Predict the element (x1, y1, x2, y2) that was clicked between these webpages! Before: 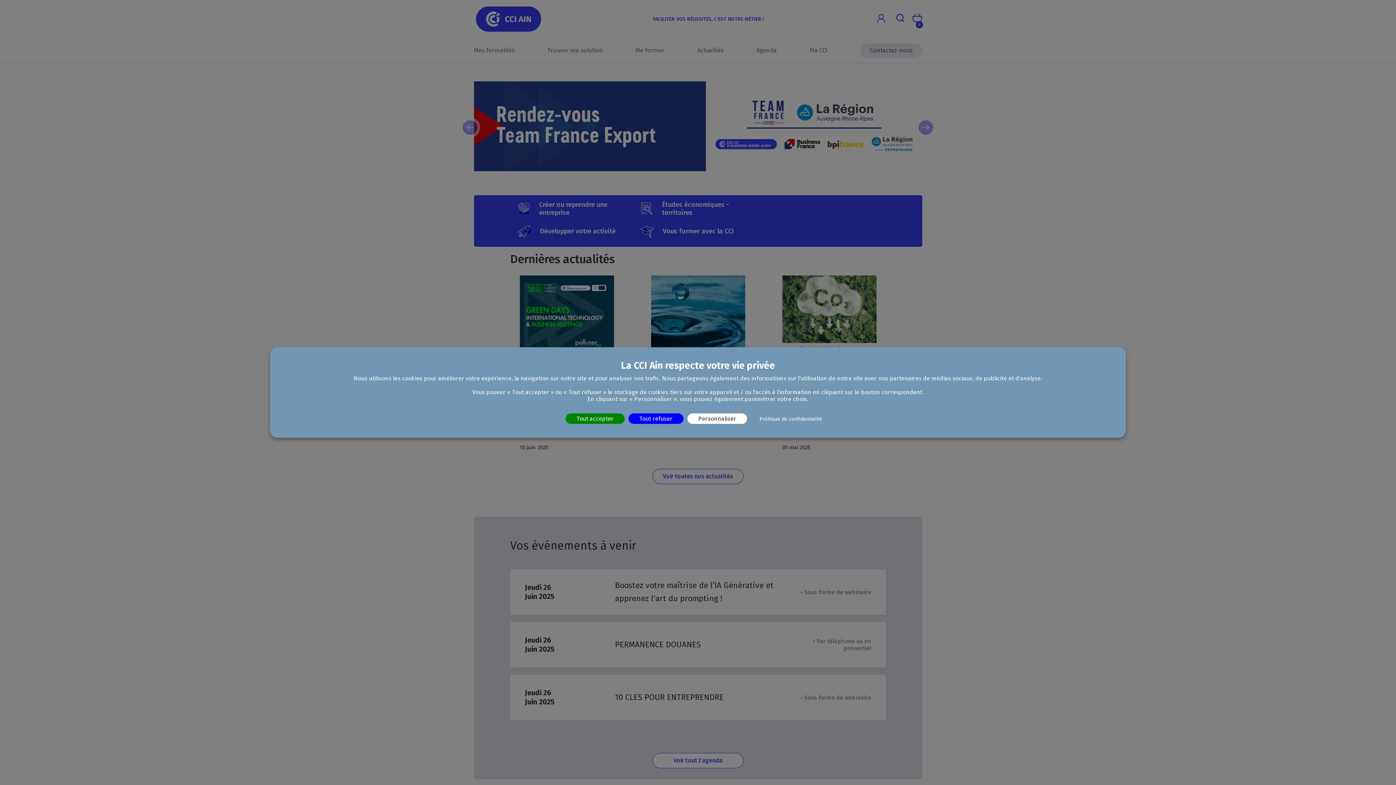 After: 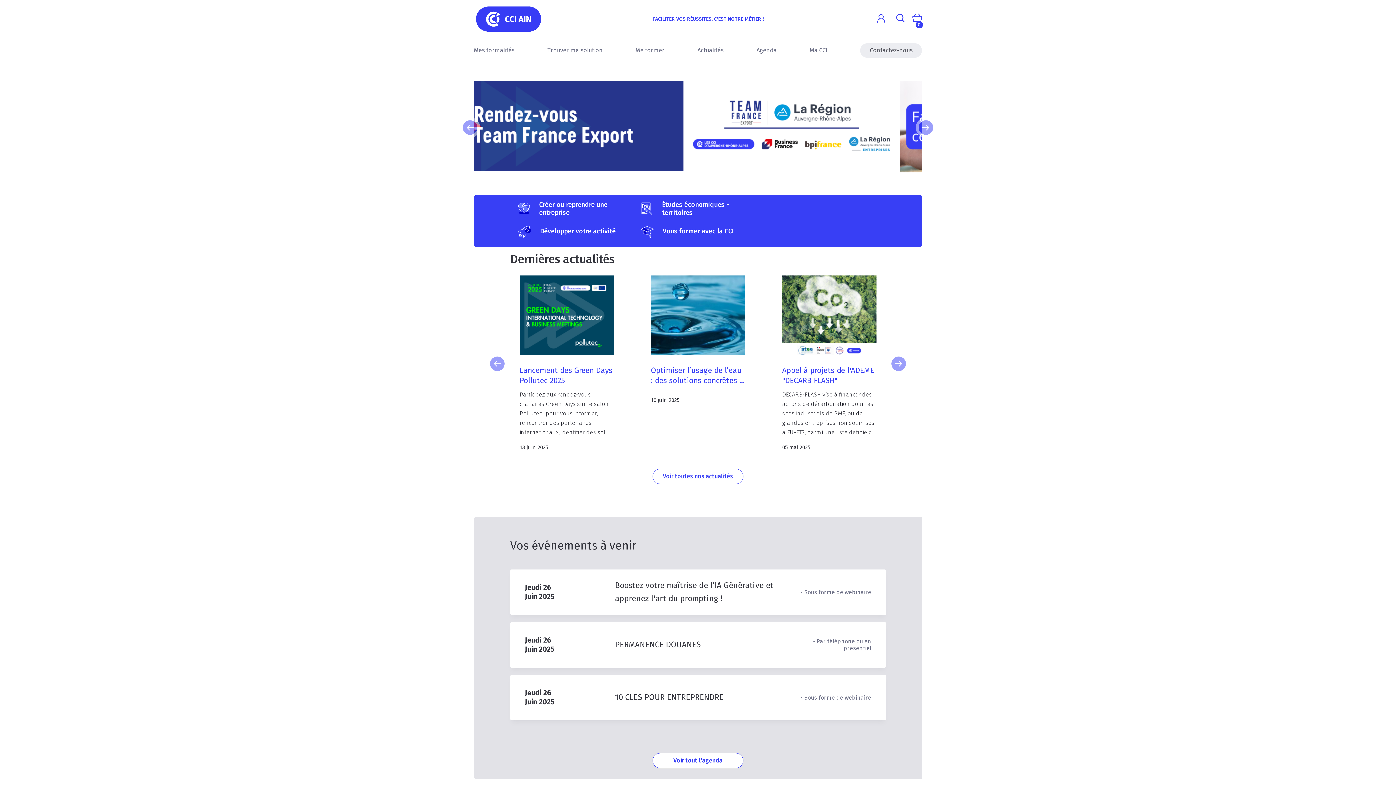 Action: label: Cookies : Tout refuser bbox: (628, 413, 683, 424)